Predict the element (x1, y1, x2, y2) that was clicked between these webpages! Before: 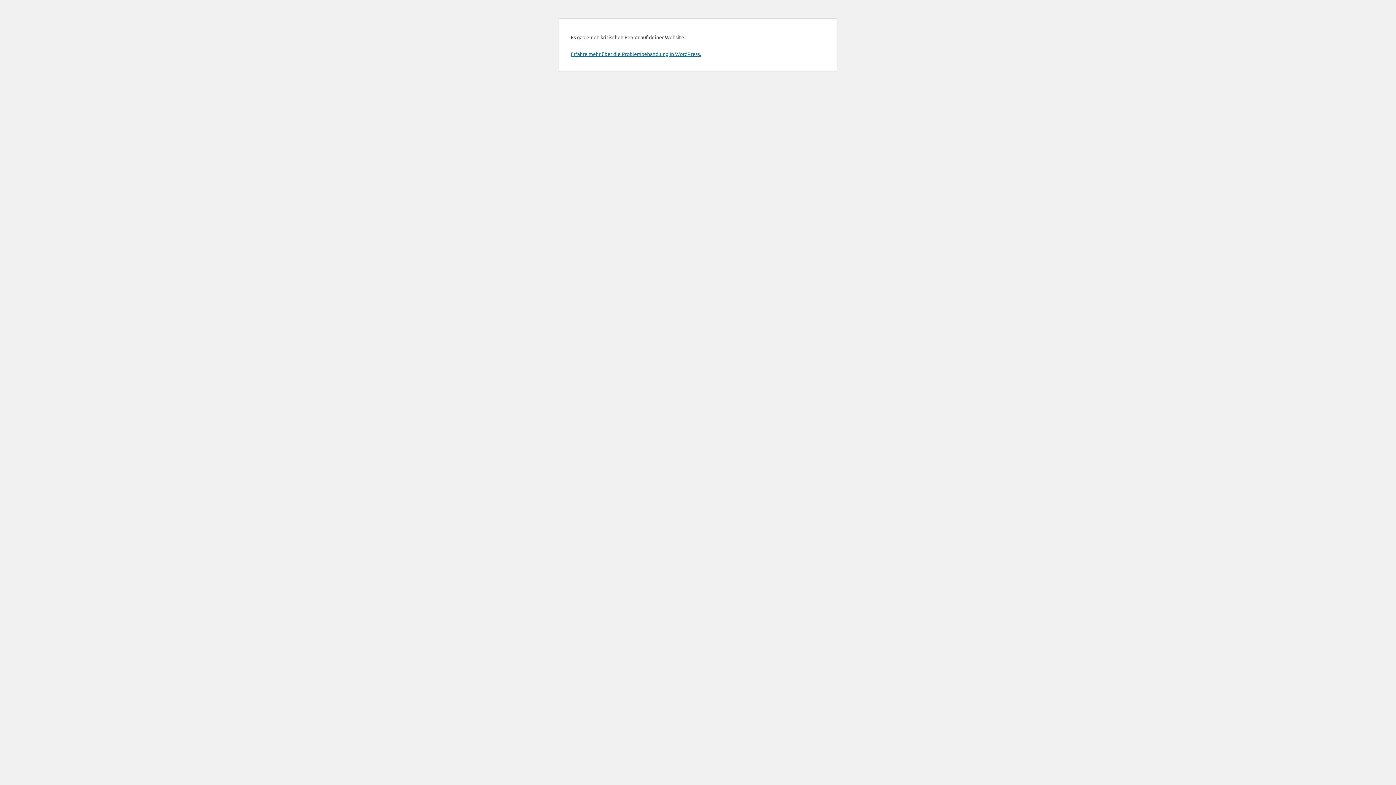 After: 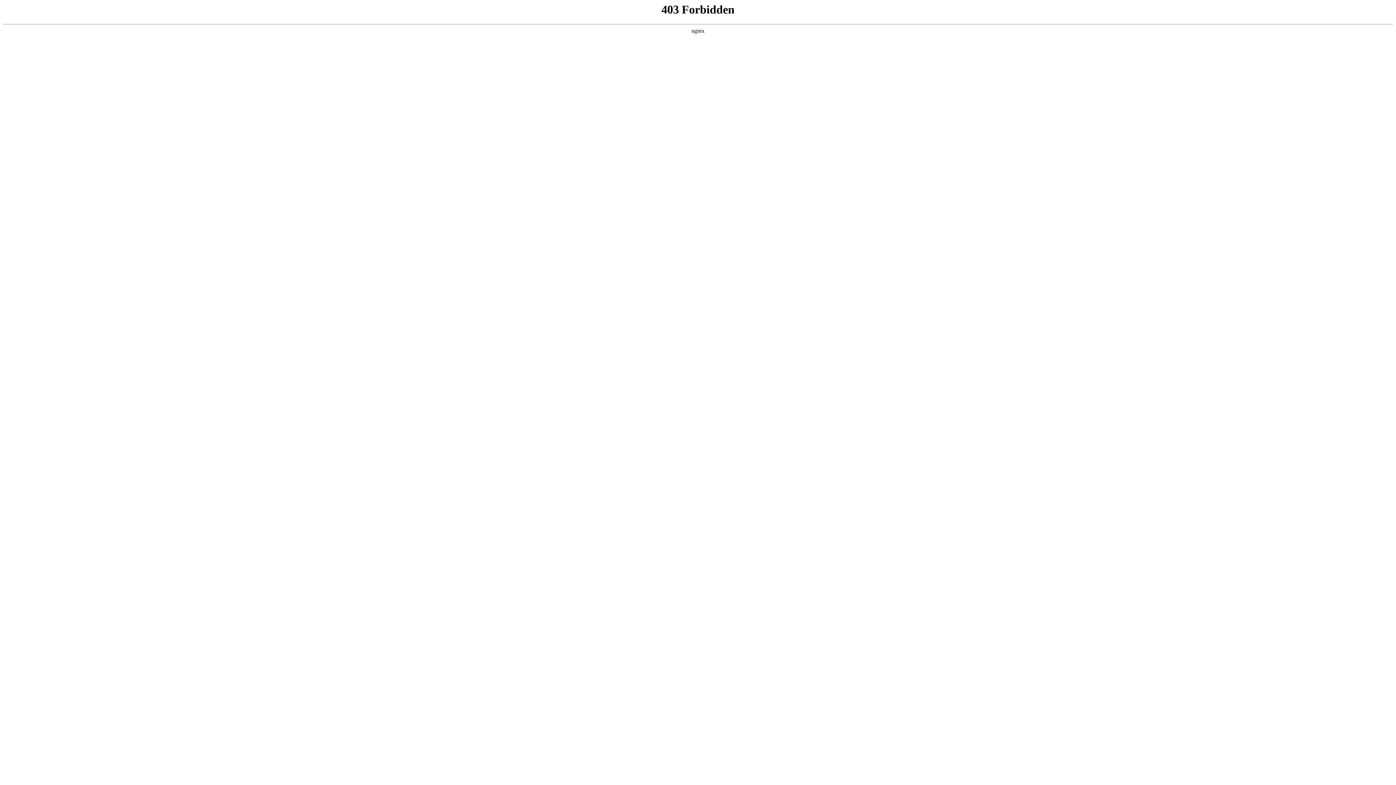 Action: bbox: (570, 50, 701, 57) label: Erfahre mehr über die Problembehandlung in WordPress.